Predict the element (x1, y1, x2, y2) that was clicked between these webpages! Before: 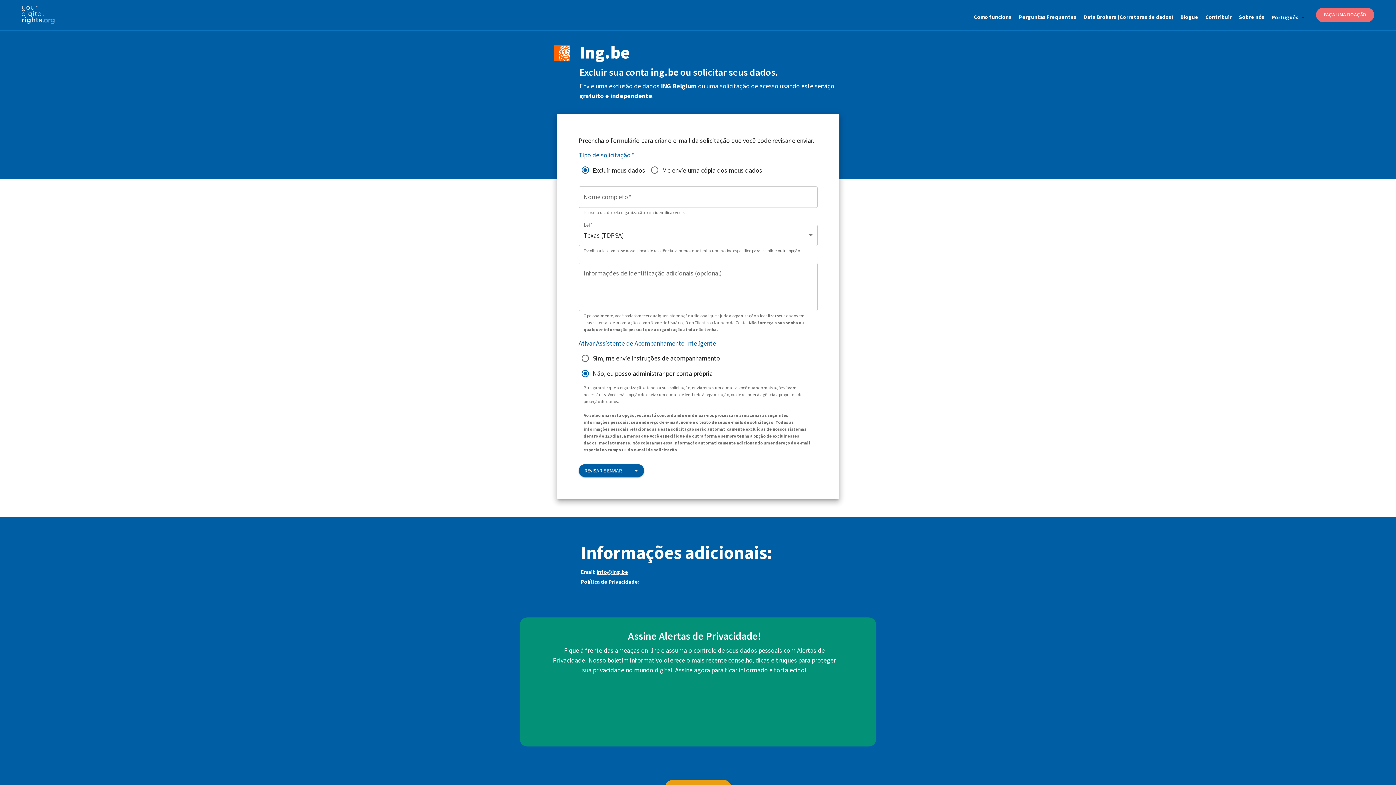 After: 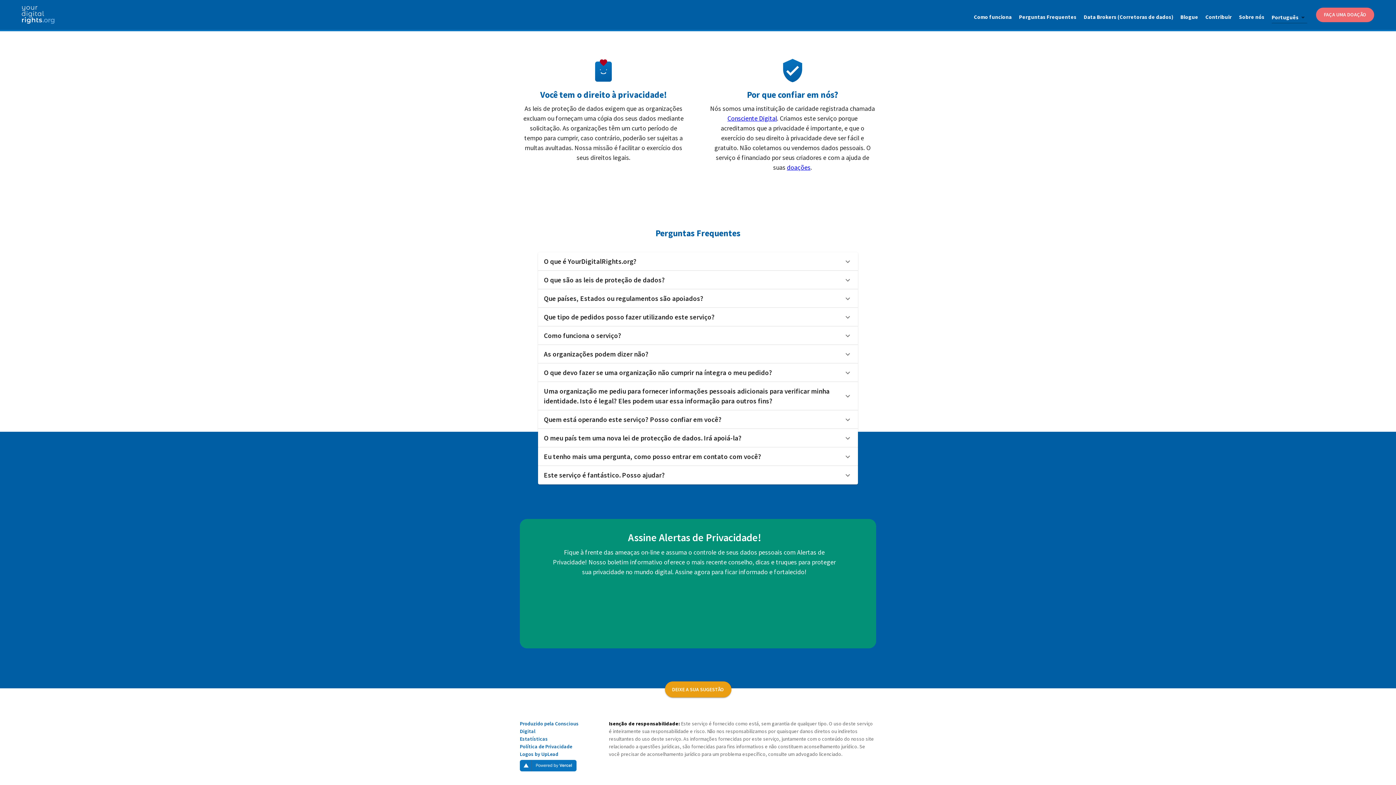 Action: bbox: (1019, 13, 1076, 20) label: Perguntas Frequentes